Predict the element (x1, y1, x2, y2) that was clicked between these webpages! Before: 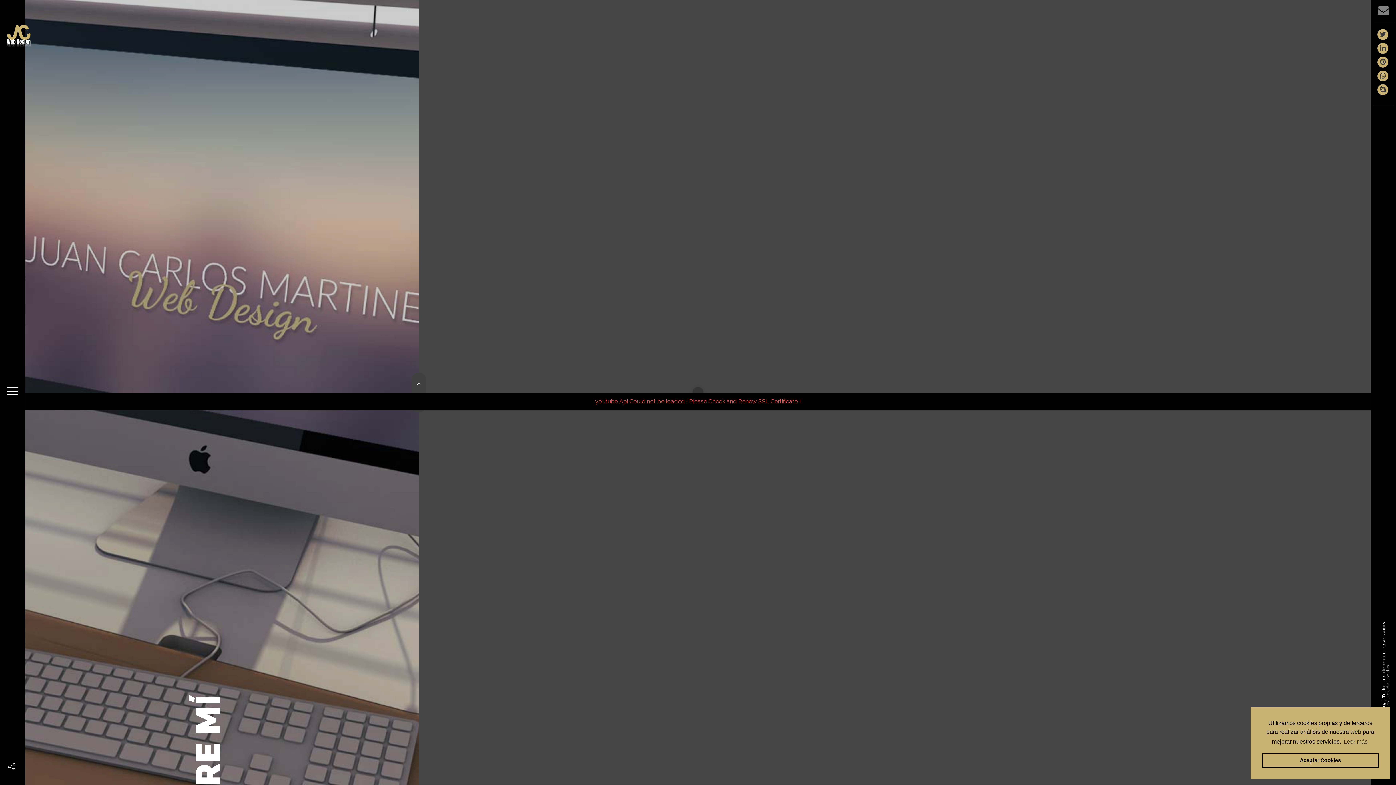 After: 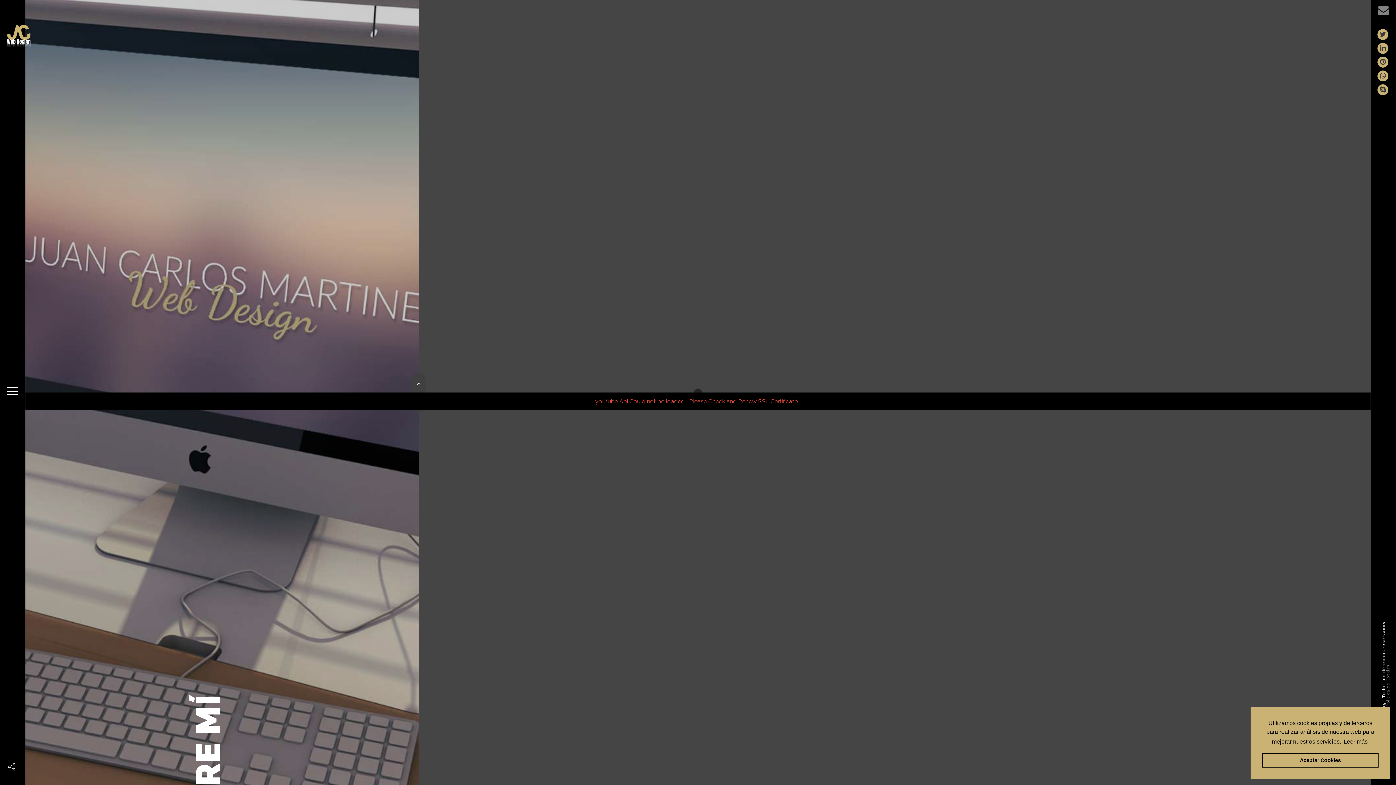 Action: bbox: (1342, 736, 1369, 747) label: learn more about cookies